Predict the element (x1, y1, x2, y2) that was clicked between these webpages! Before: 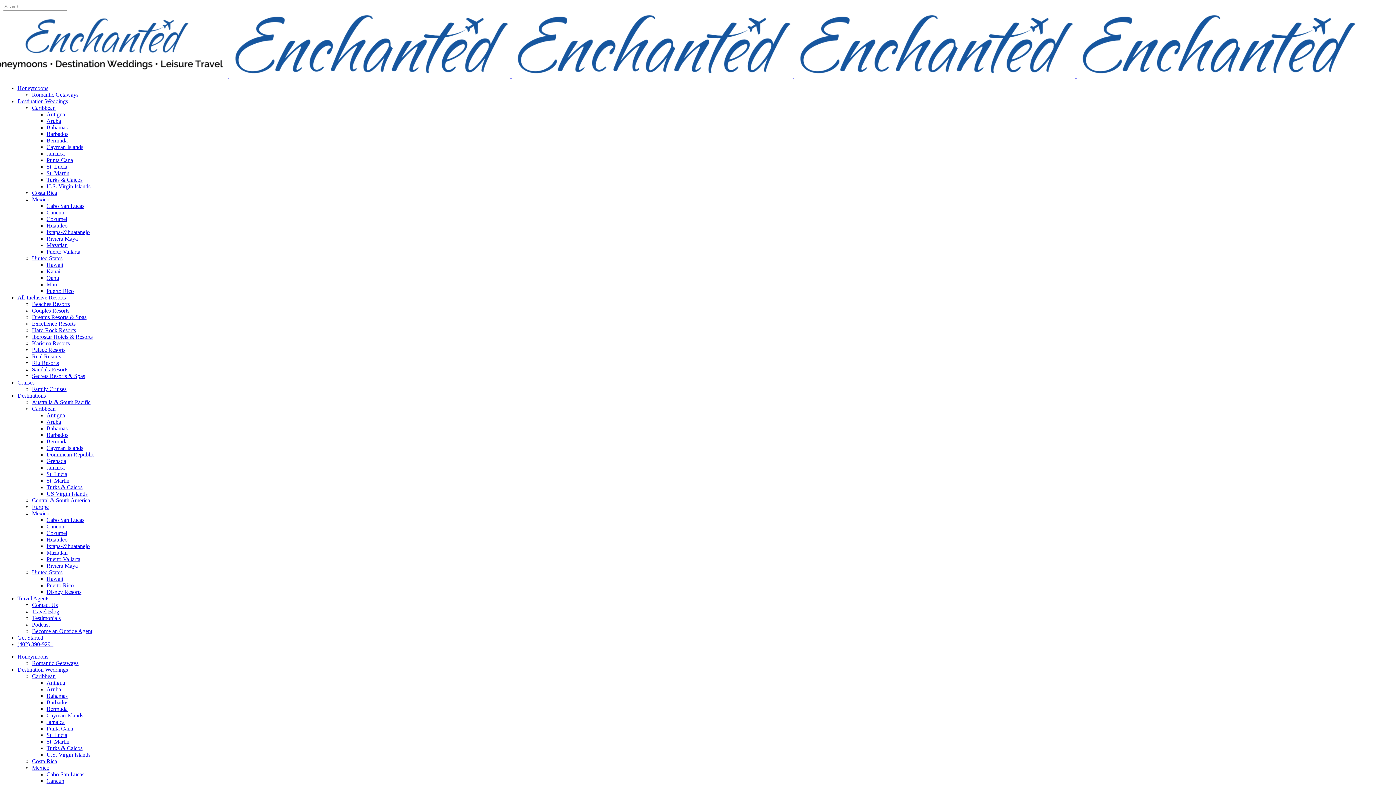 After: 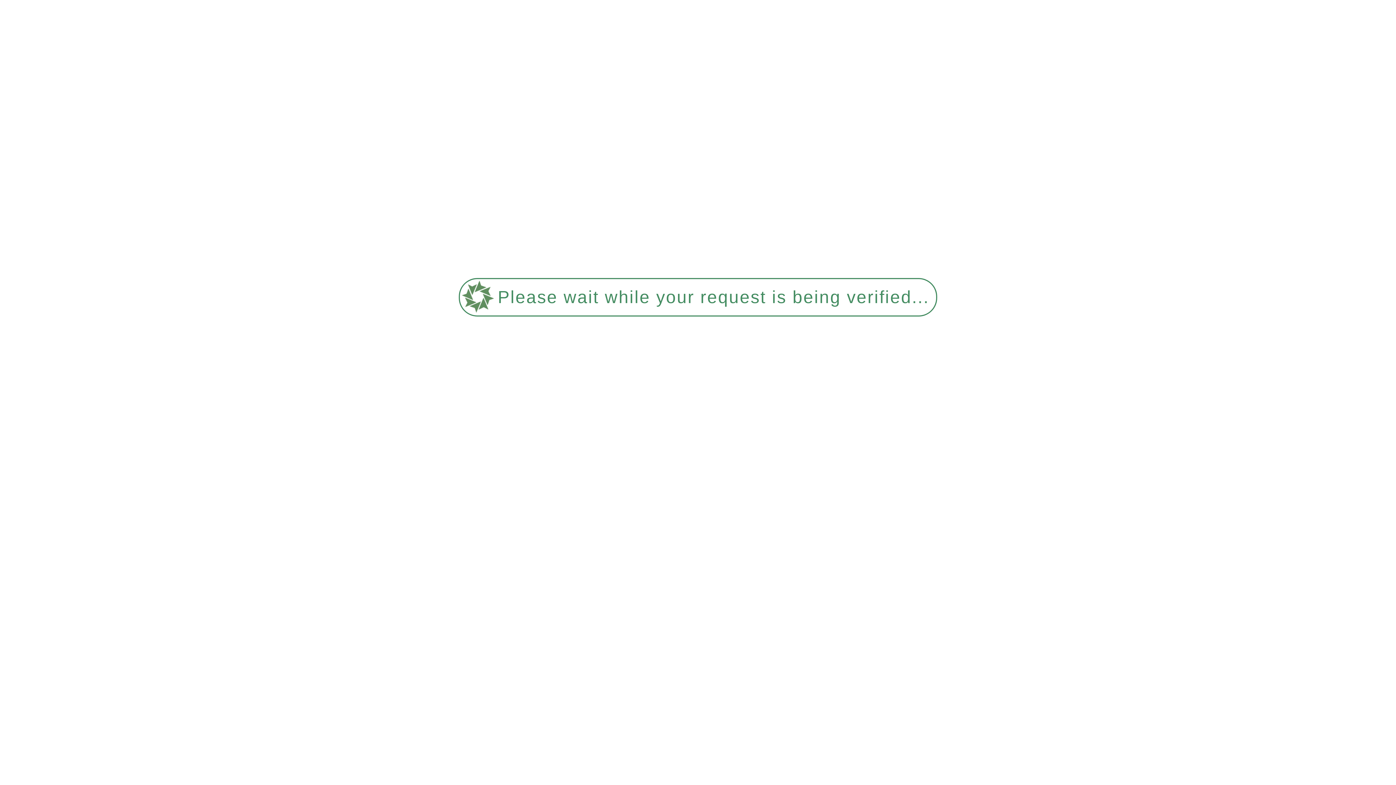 Action: bbox: (46, 582, 73, 588) label: Puerto Rico